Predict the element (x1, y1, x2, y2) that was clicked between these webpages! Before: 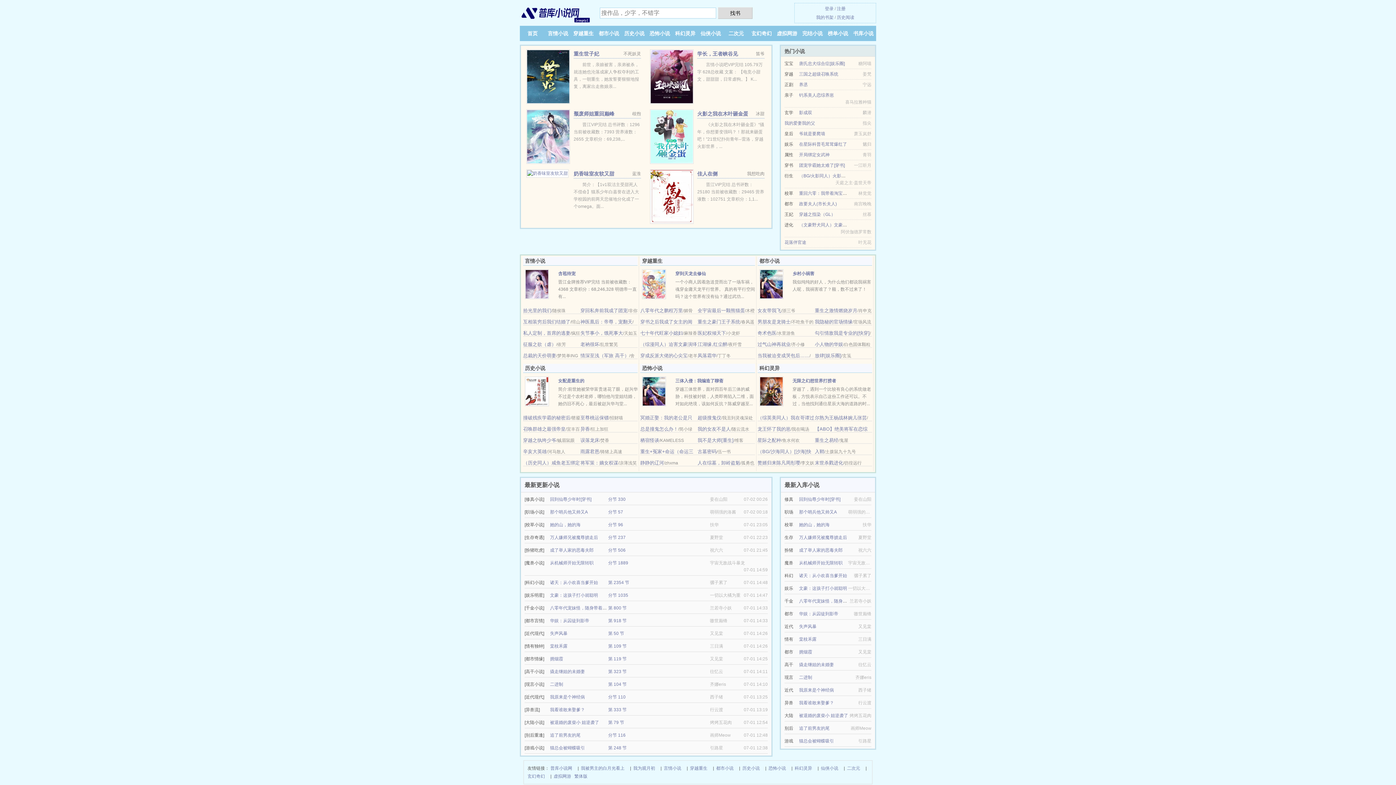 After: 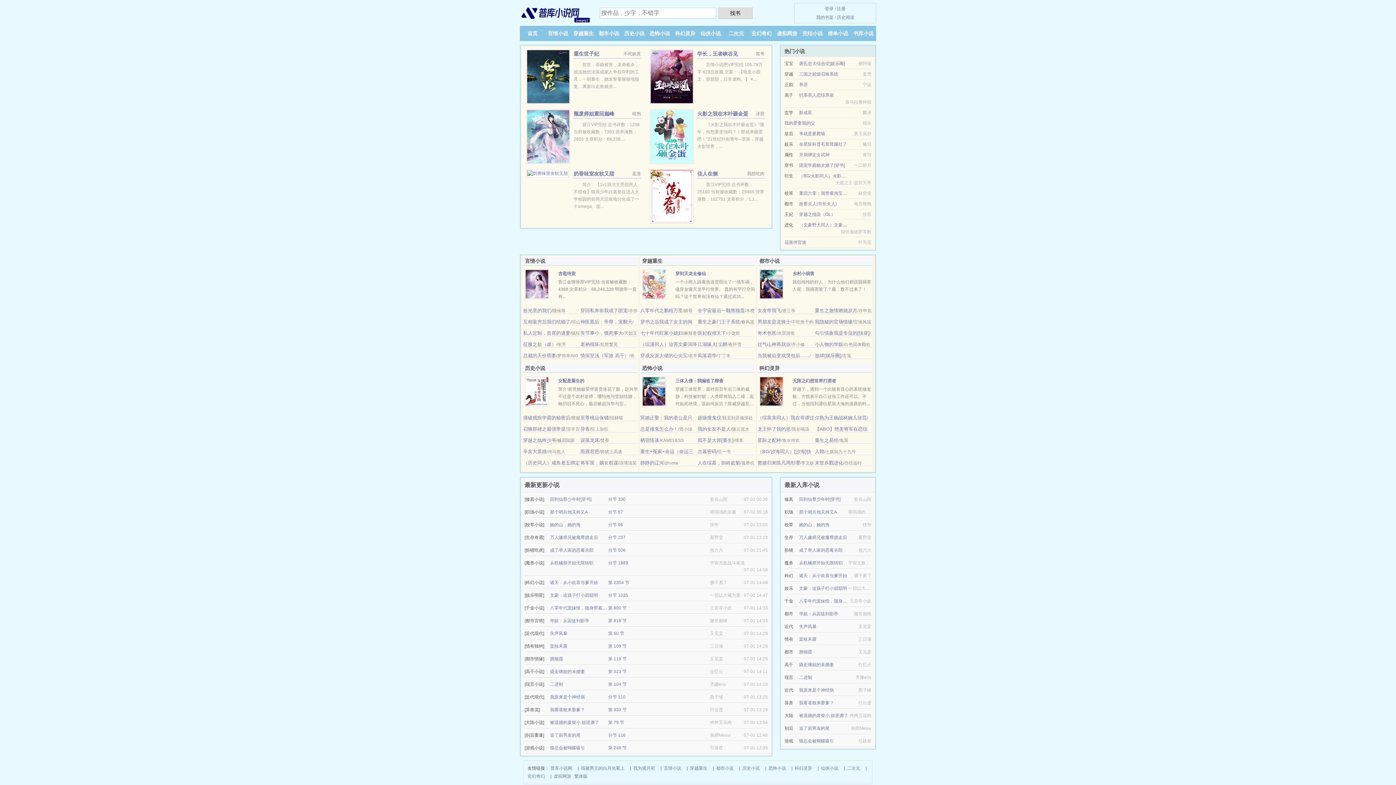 Action: label: 八零年代之鹏程万里 bbox: (640, 308, 683, 313)